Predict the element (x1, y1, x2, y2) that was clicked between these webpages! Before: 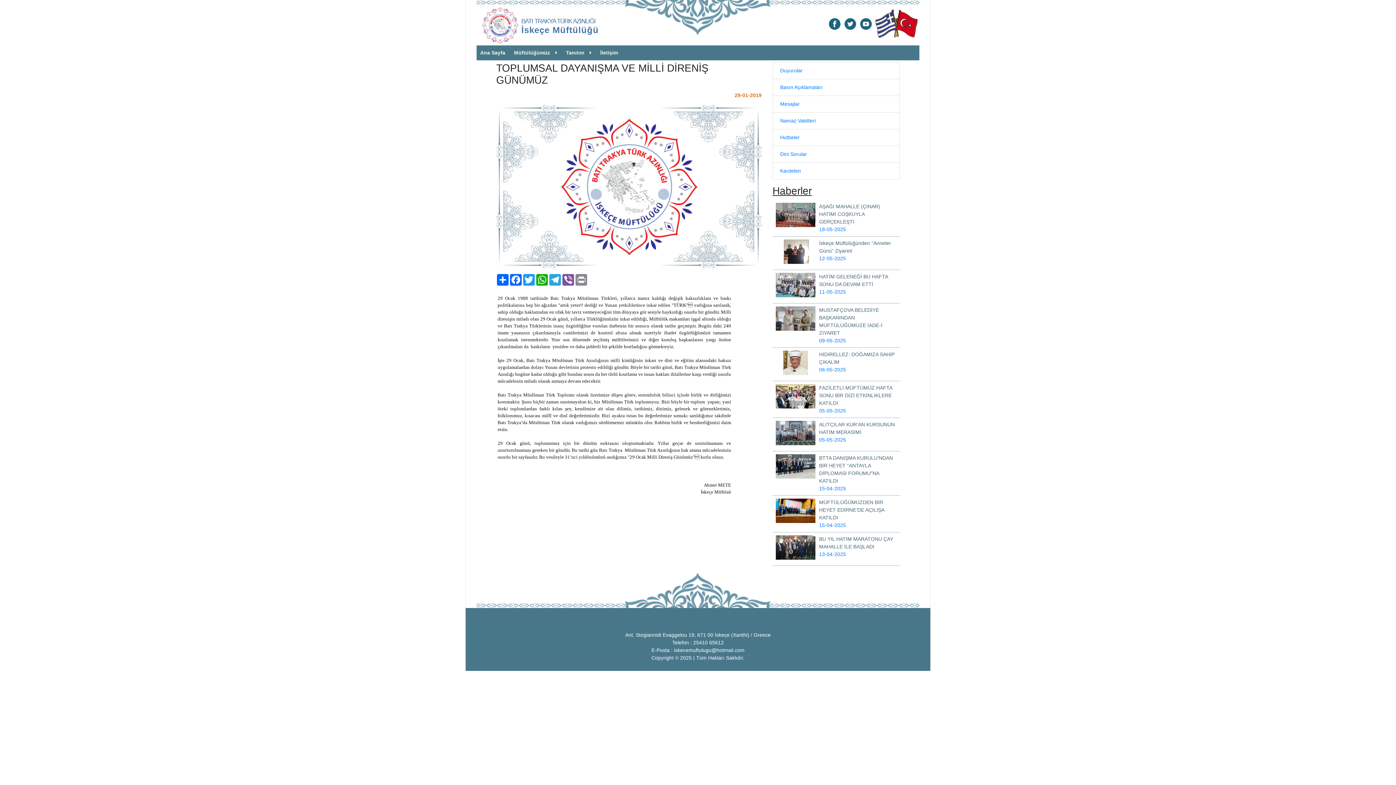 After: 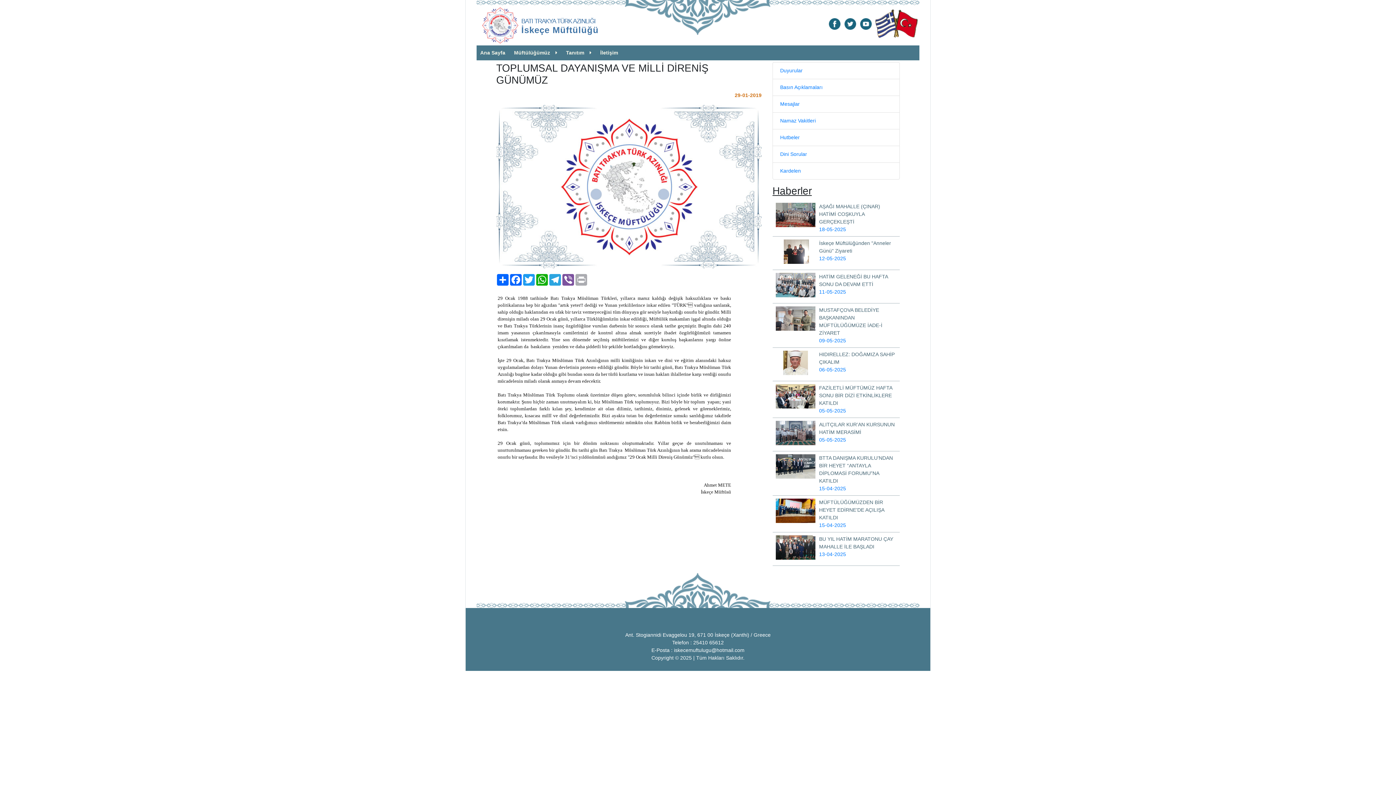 Action: bbox: (574, 274, 588, 285) label: Print